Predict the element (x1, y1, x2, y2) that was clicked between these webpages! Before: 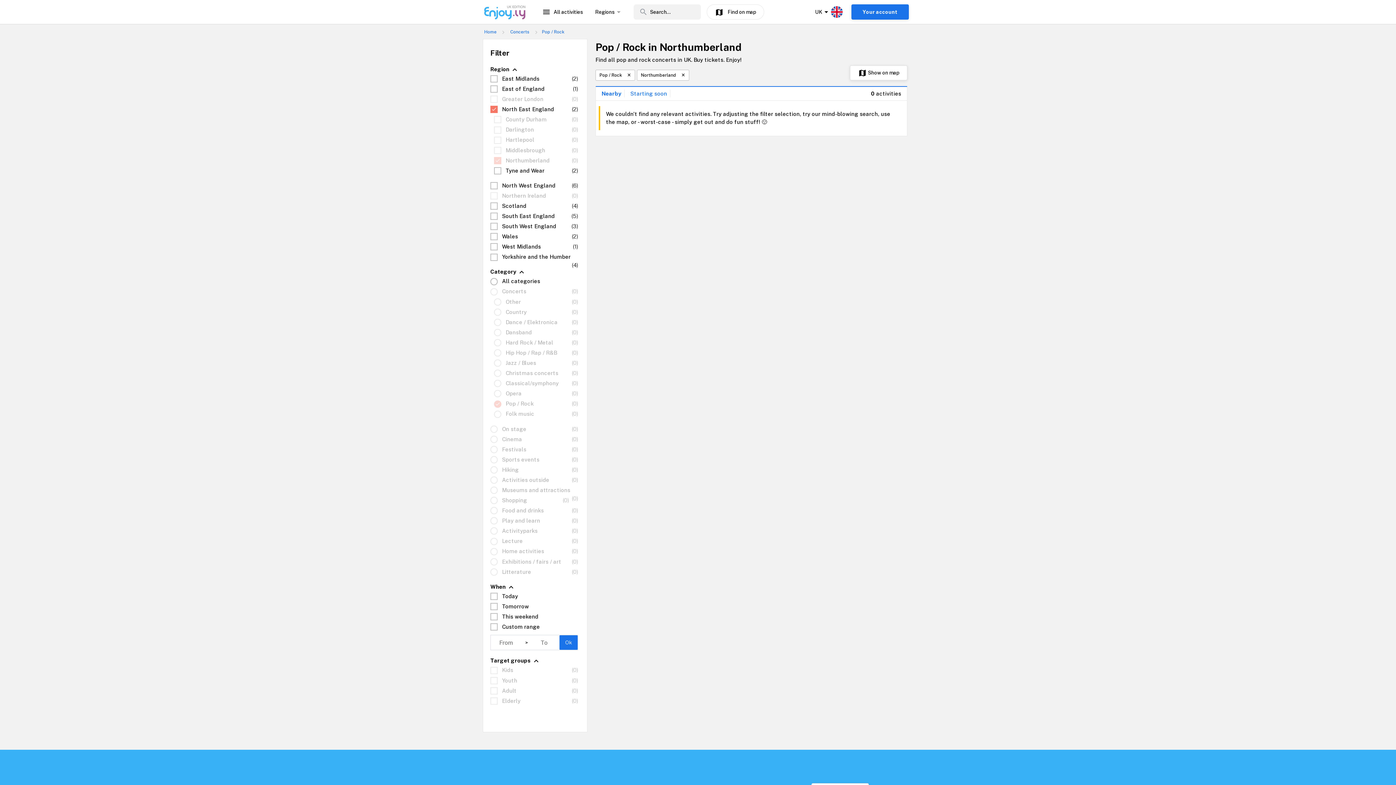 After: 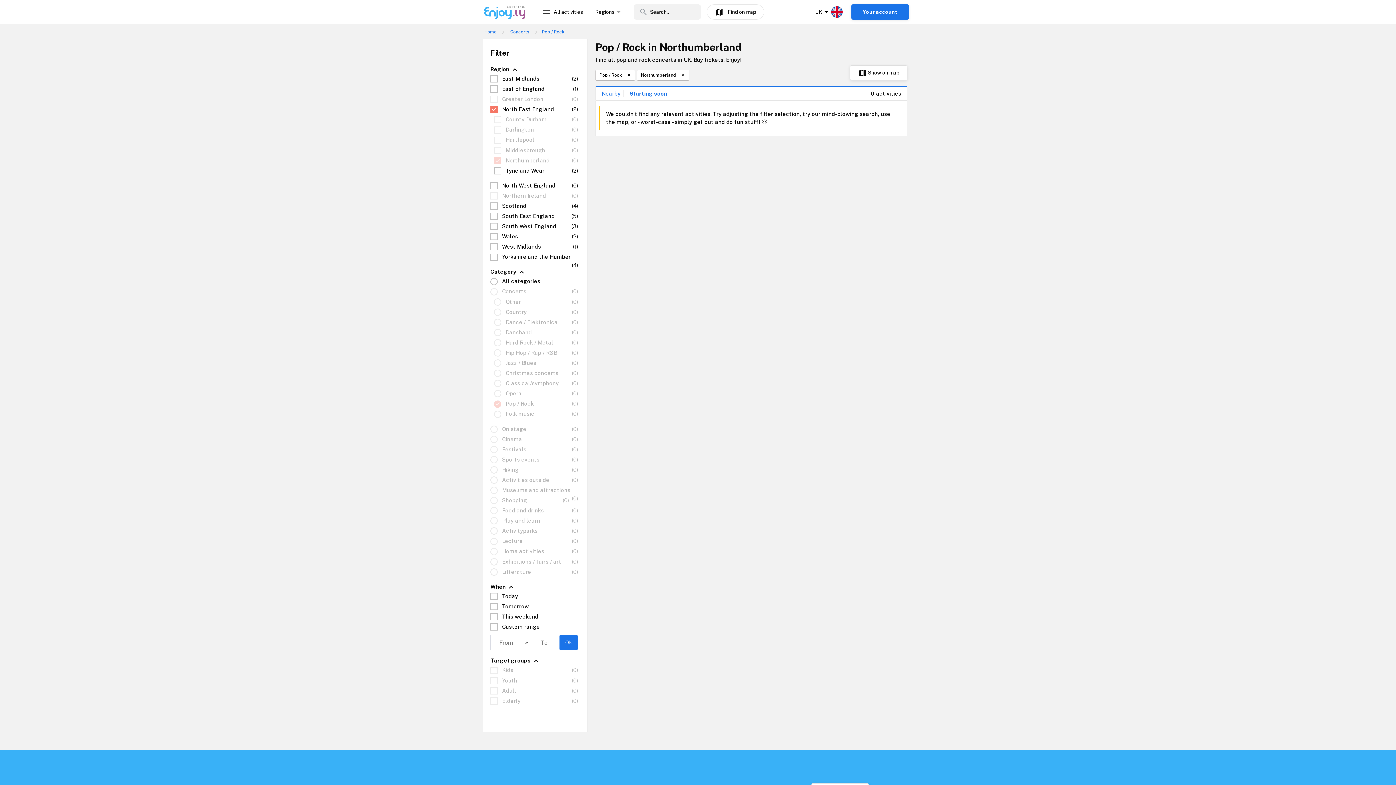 Action: bbox: (624, 89, 670, 97) label: Starting soon